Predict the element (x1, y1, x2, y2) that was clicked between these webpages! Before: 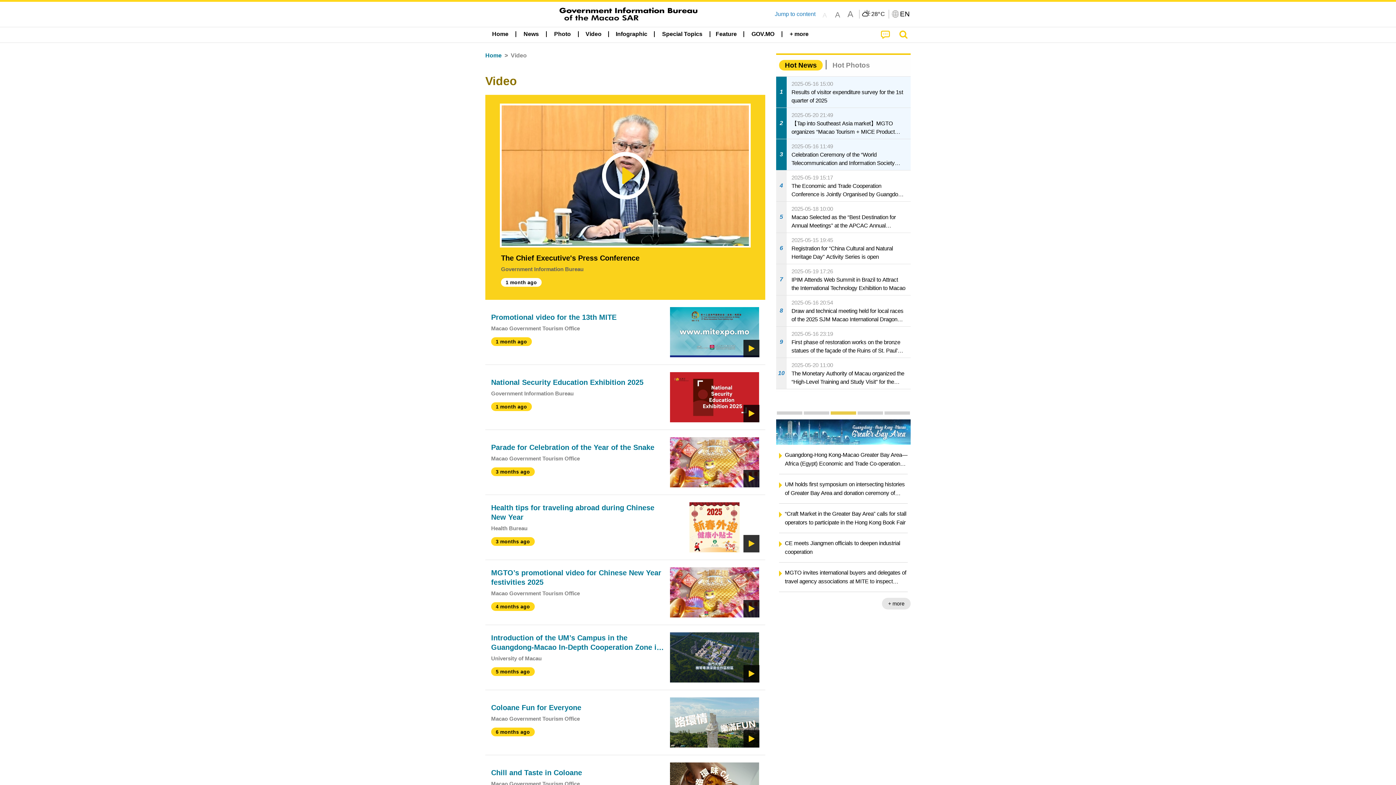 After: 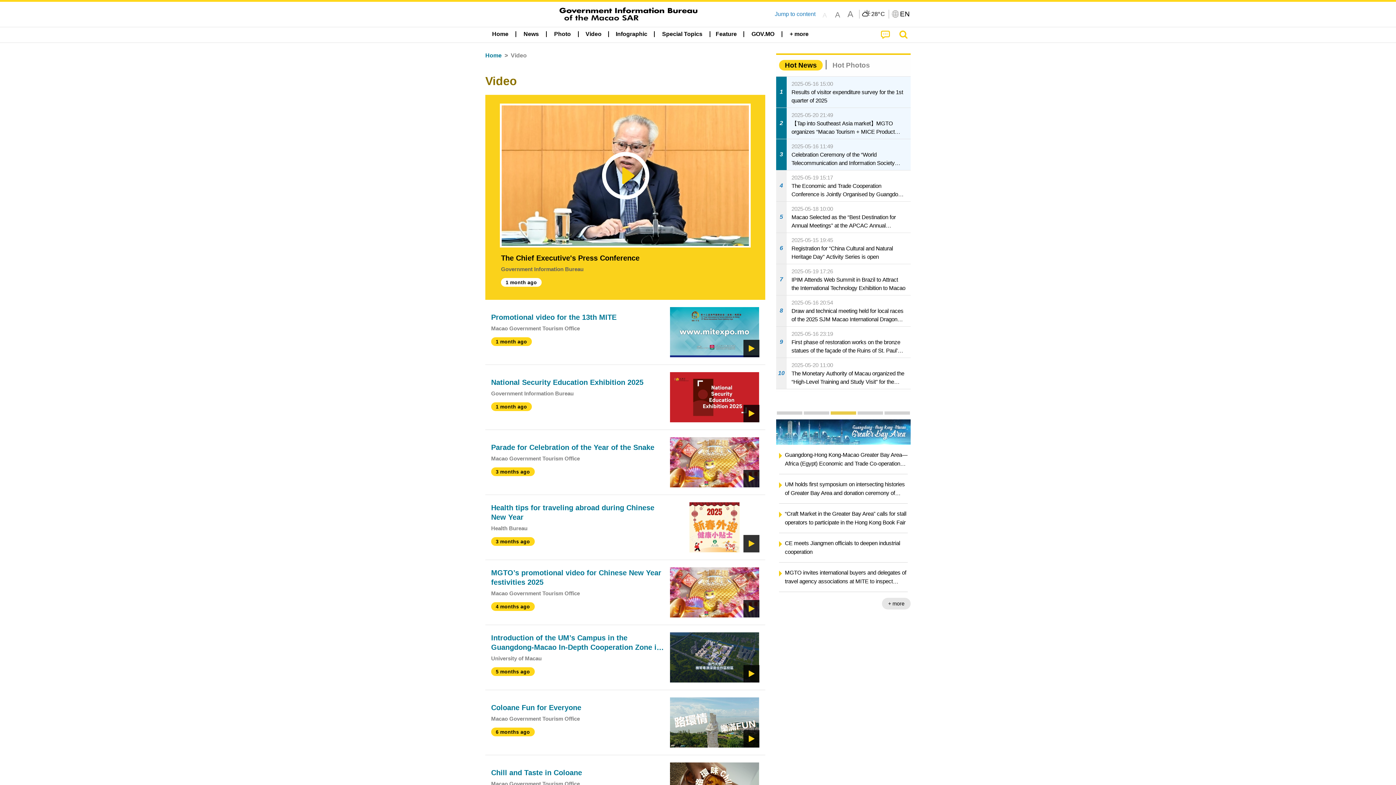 Action: label: Infographics on preventive measures against COVID-19 bbox: (884, 411, 910, 414)